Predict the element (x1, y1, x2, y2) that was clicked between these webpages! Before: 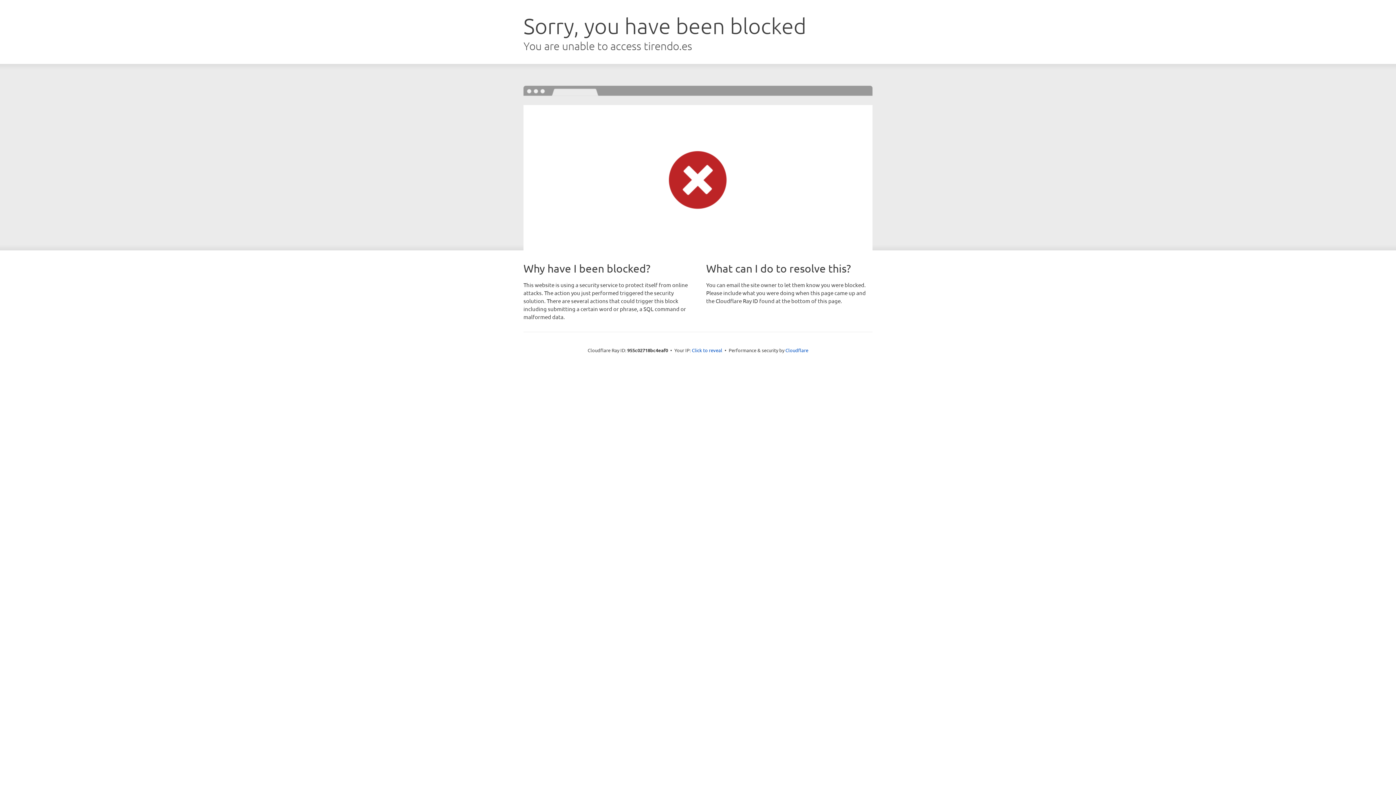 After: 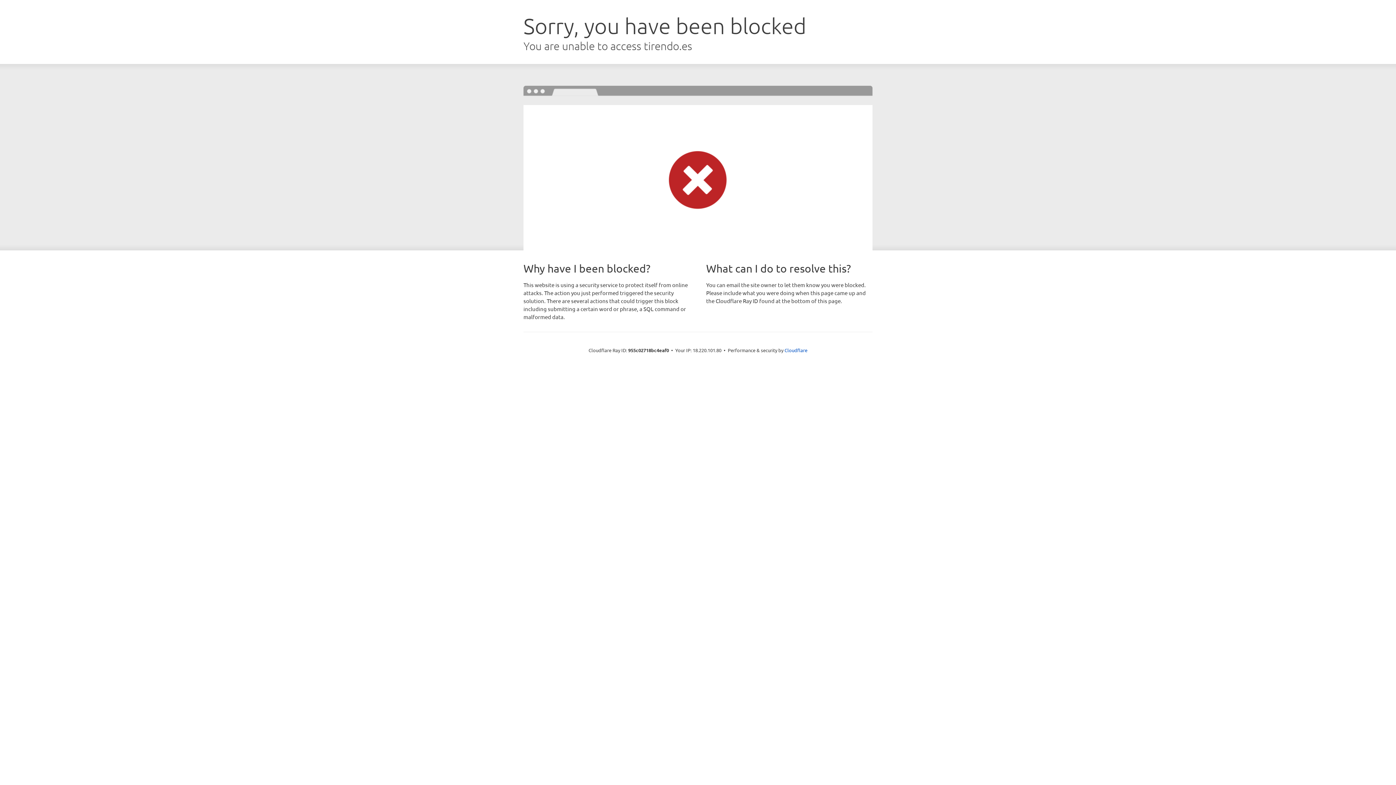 Action: label: Click to reveal bbox: (692, 346, 722, 353)